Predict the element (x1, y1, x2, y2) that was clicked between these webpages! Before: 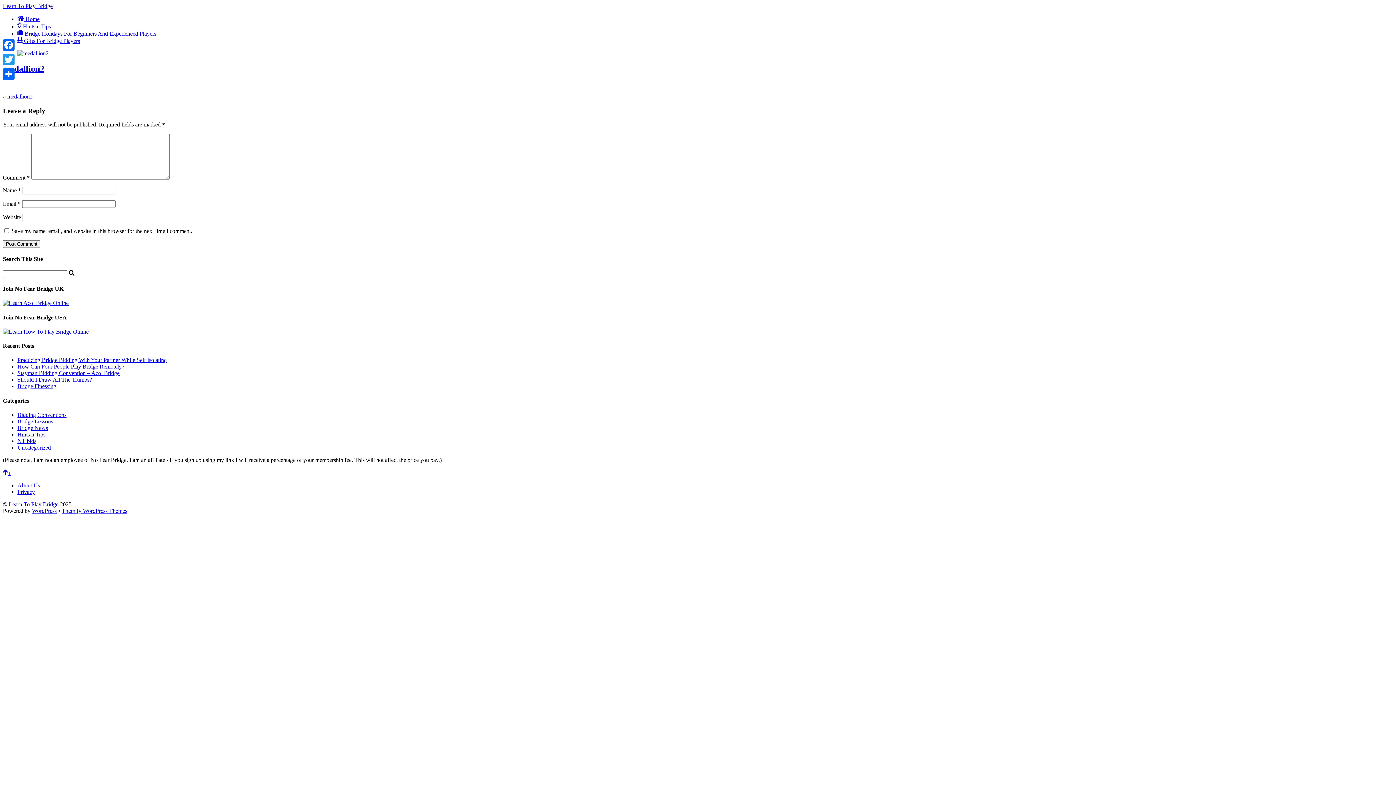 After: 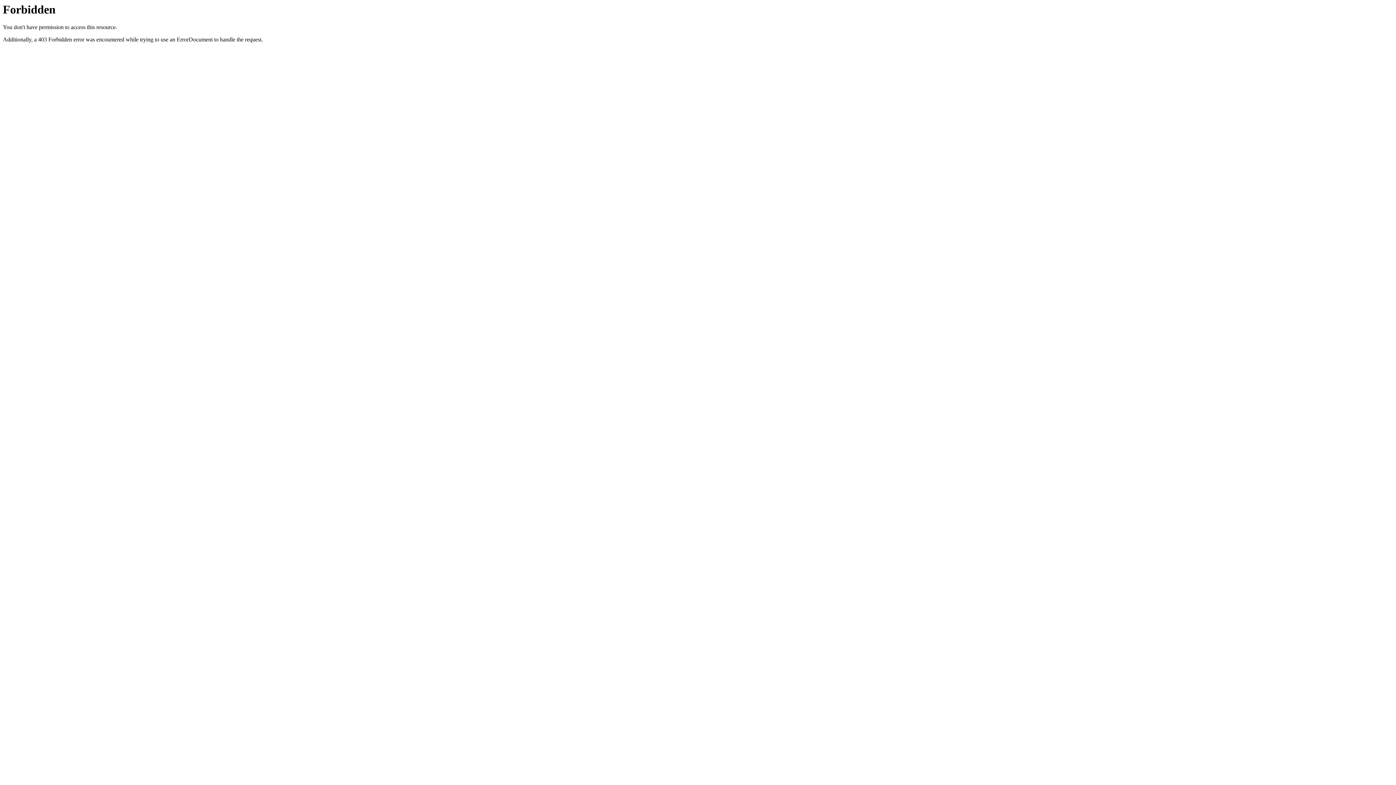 Action: bbox: (2, 328, 88, 334)